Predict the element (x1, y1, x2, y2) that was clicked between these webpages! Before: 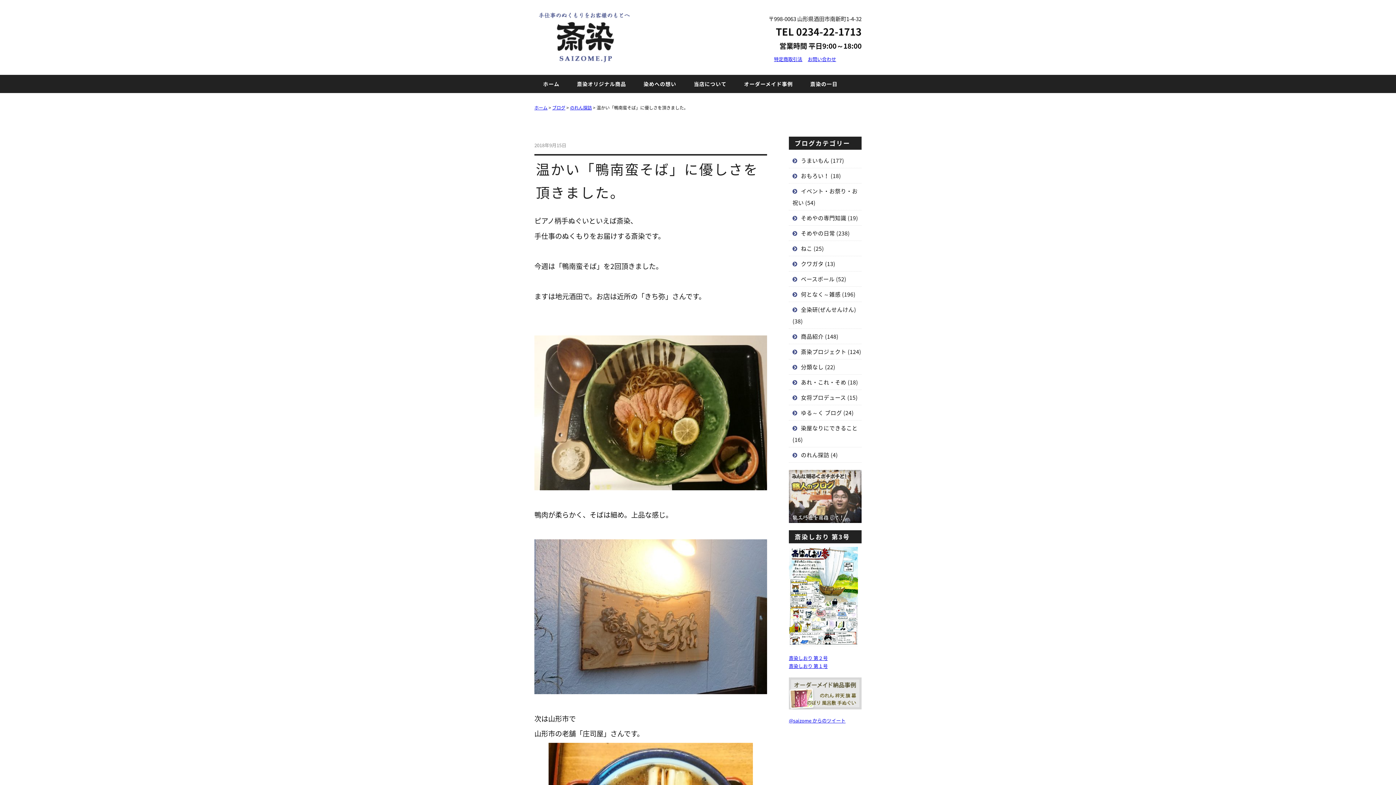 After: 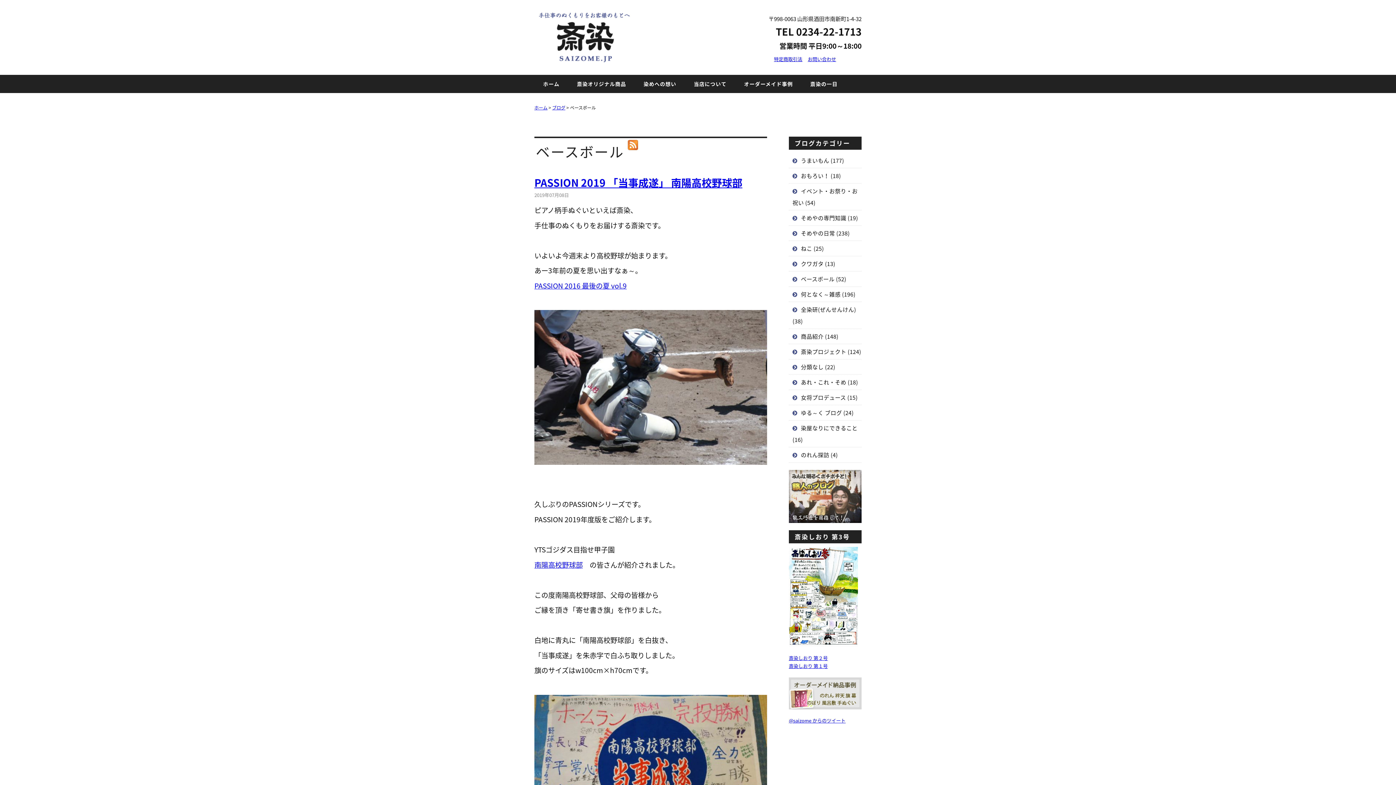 Action: bbox: (789, 272, 861, 286) label: ベースボール (52)